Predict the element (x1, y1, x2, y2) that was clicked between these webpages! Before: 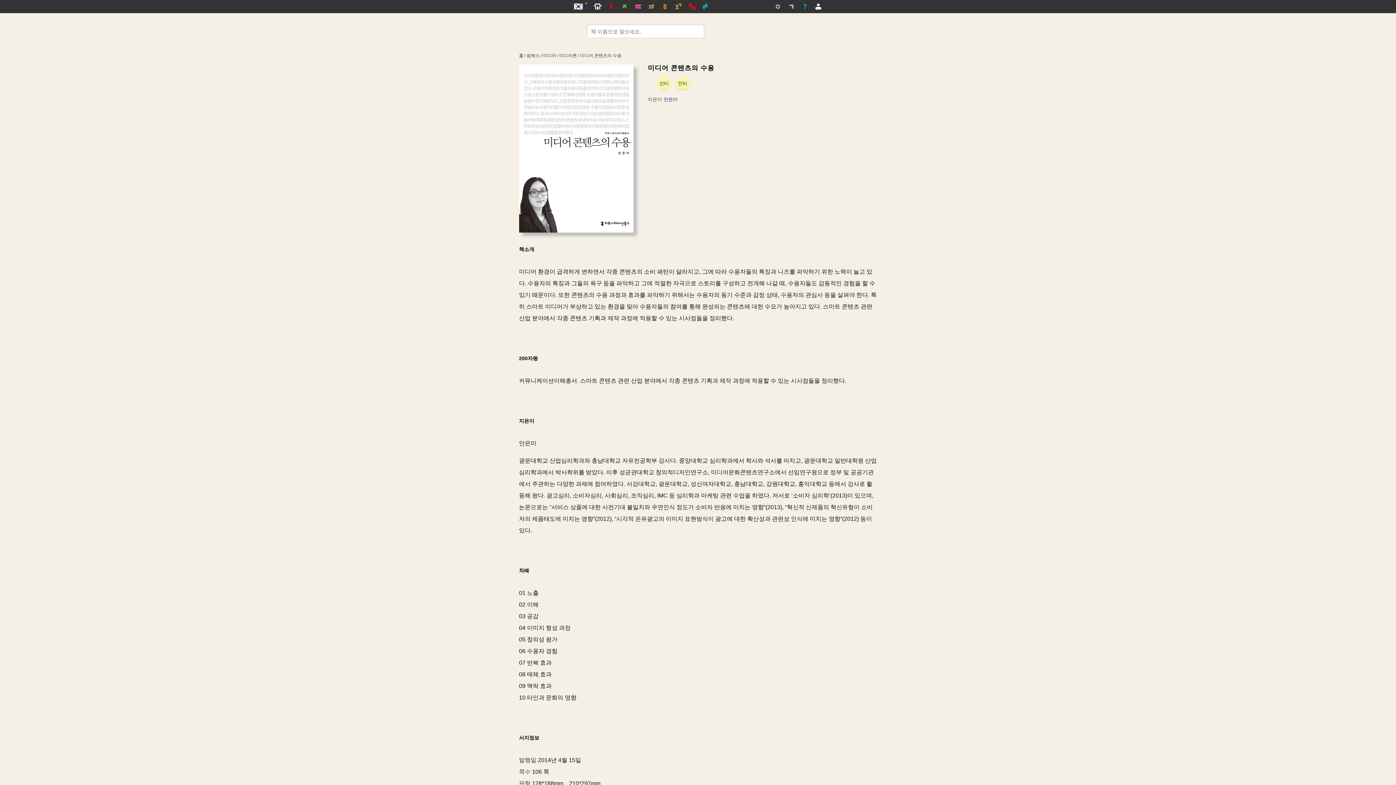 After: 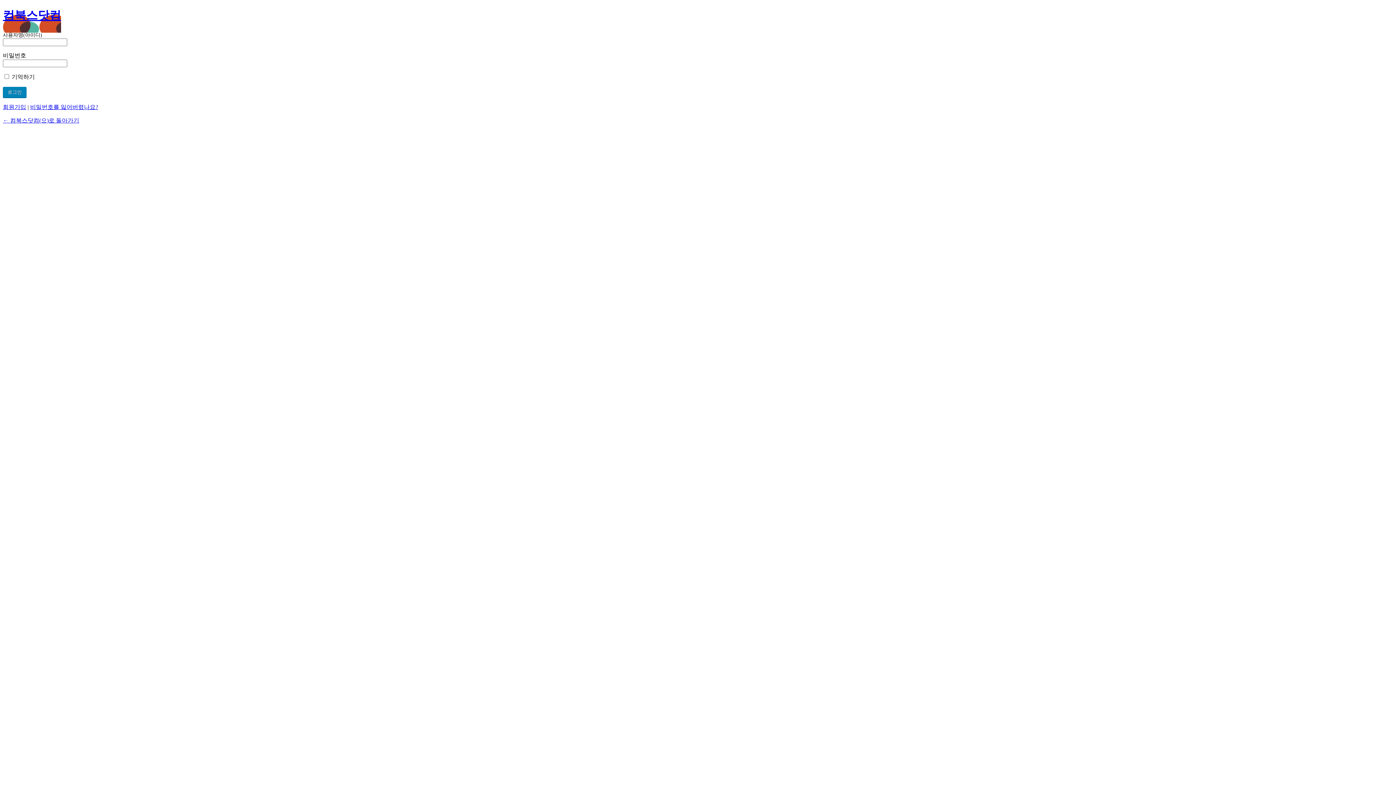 Action: bbox: (812, 0, 825, 13)